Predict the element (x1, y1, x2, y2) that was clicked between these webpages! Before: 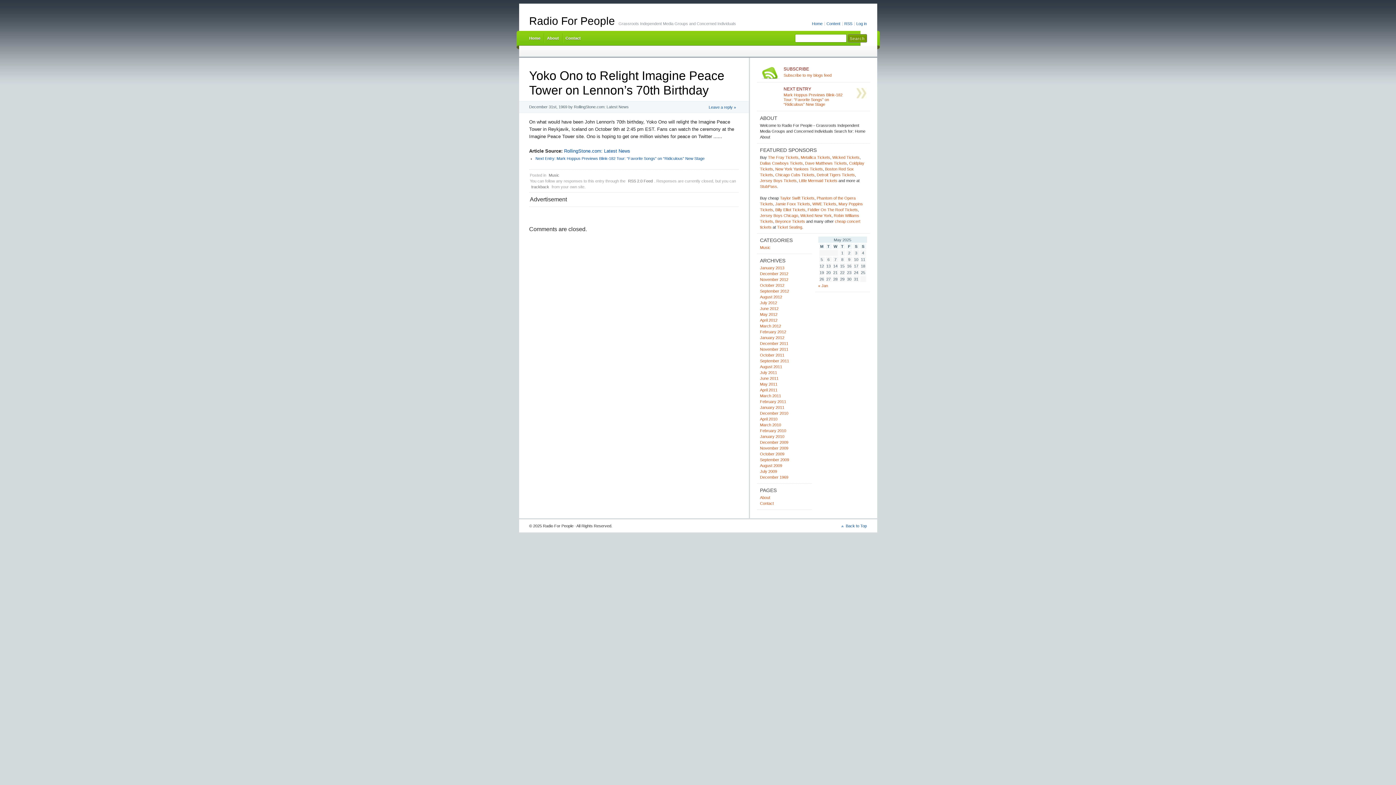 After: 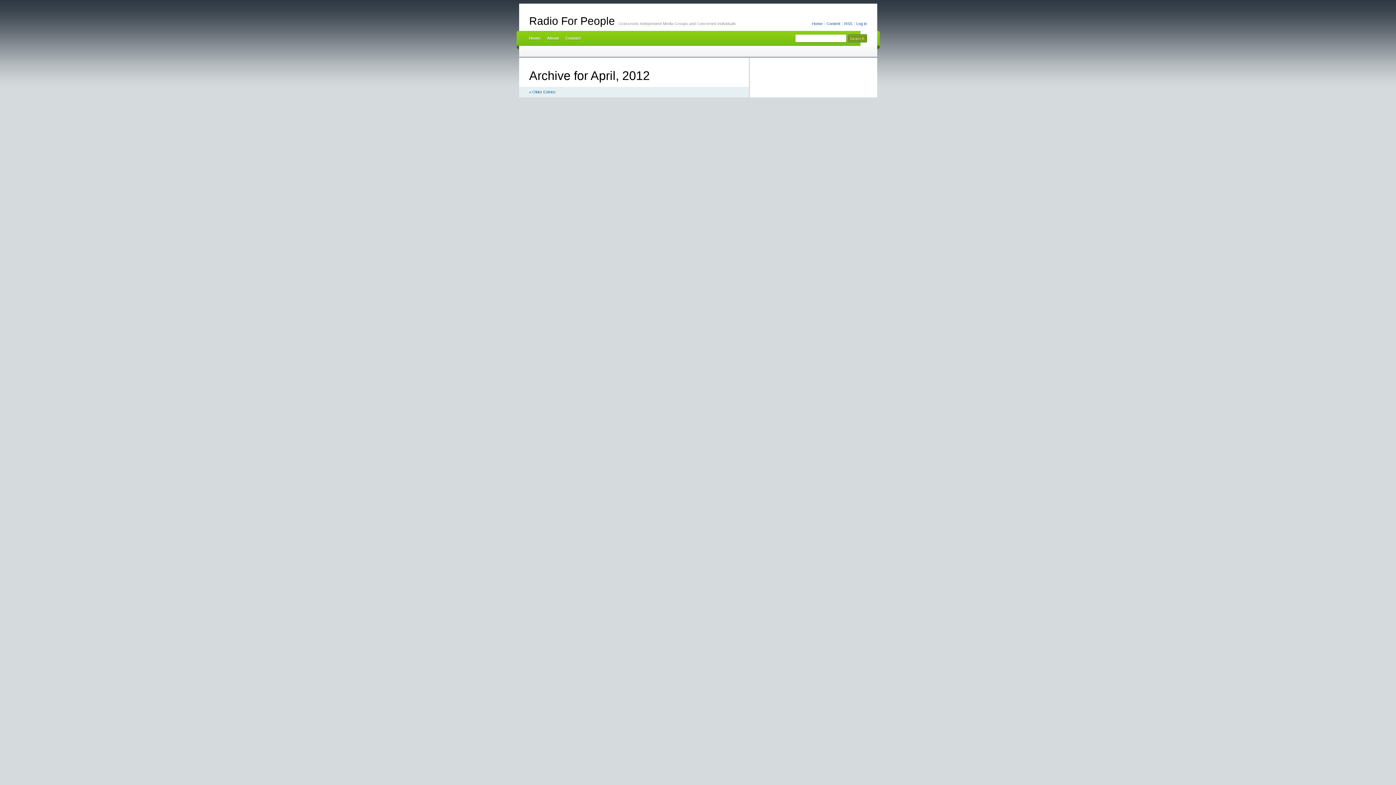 Action: bbox: (760, 318, 777, 322) label: April 2012